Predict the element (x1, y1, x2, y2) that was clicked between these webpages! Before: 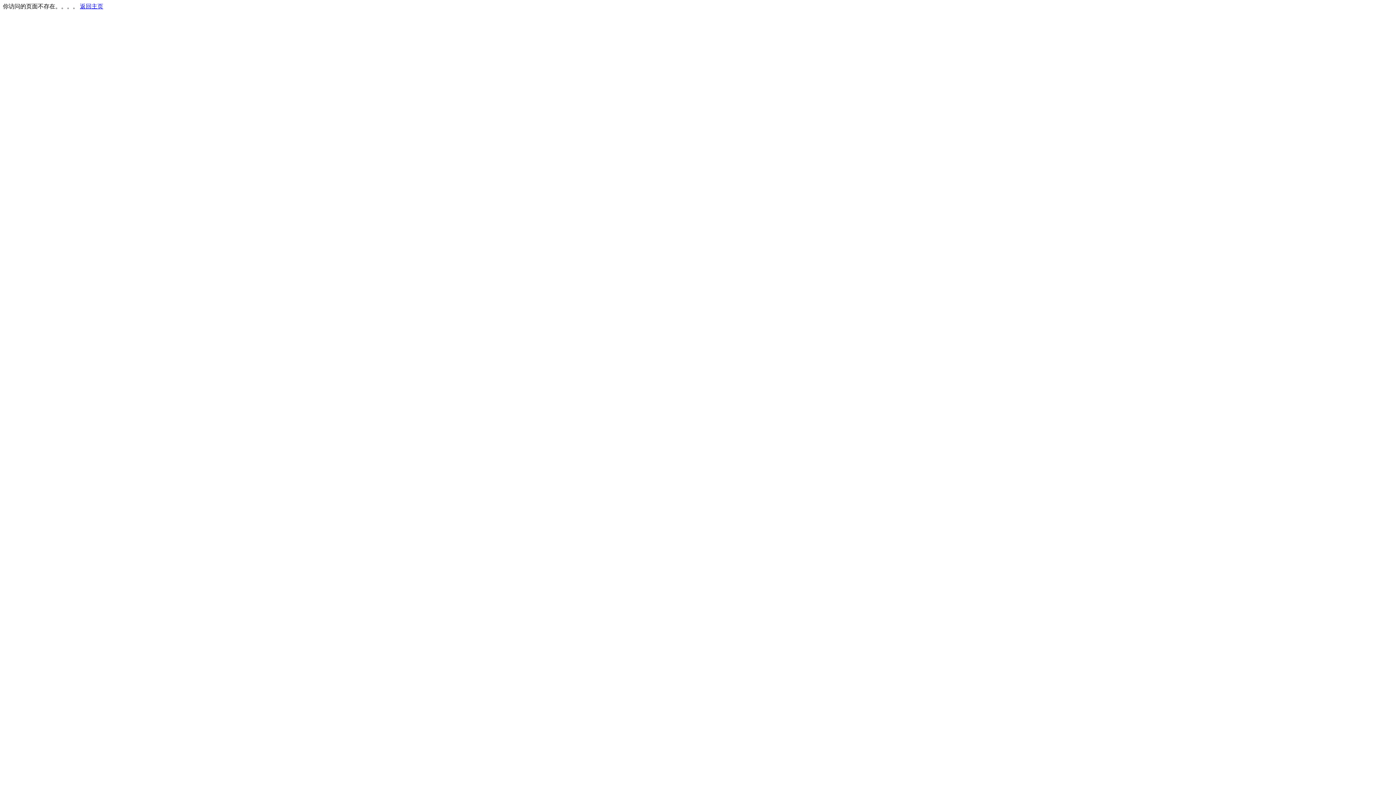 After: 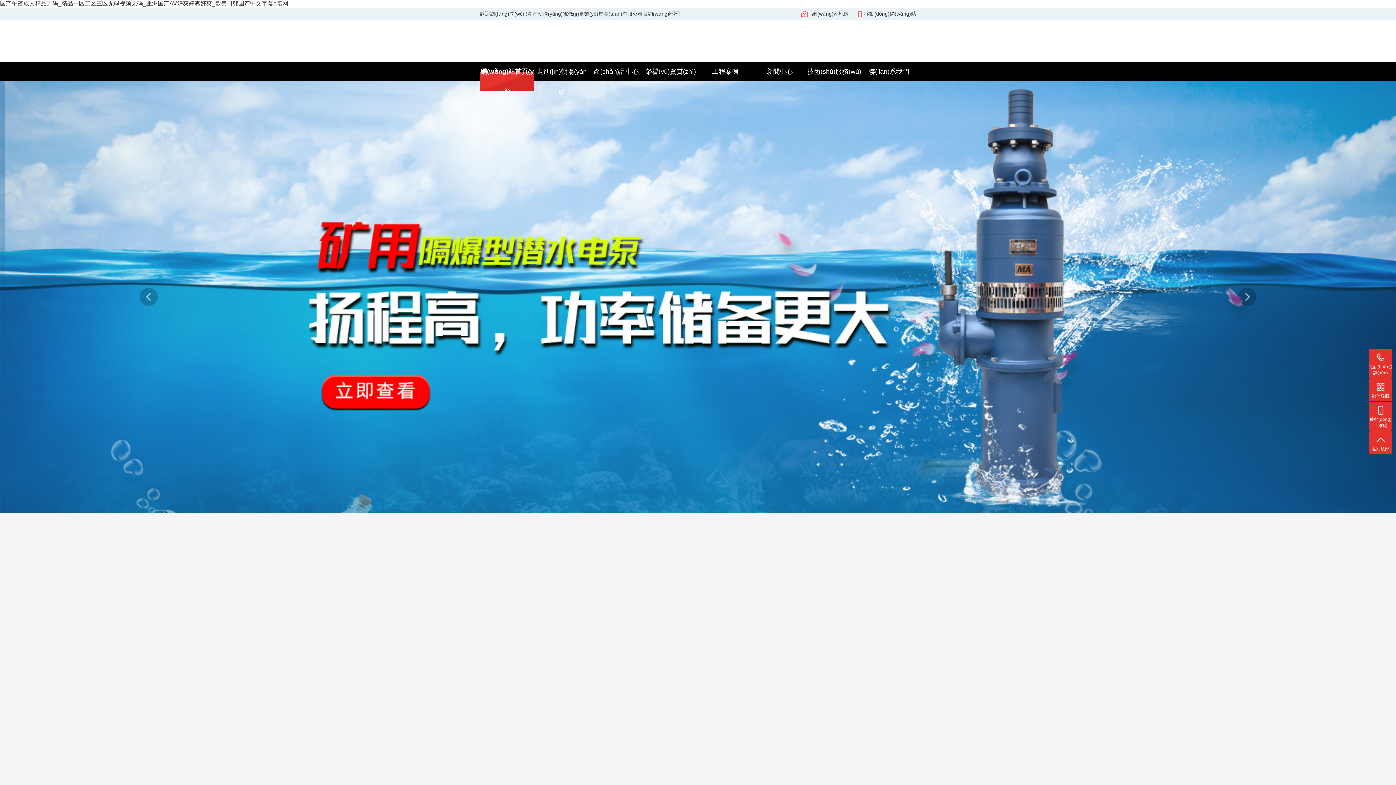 Action: label: 返回主页 bbox: (80, 3, 103, 9)